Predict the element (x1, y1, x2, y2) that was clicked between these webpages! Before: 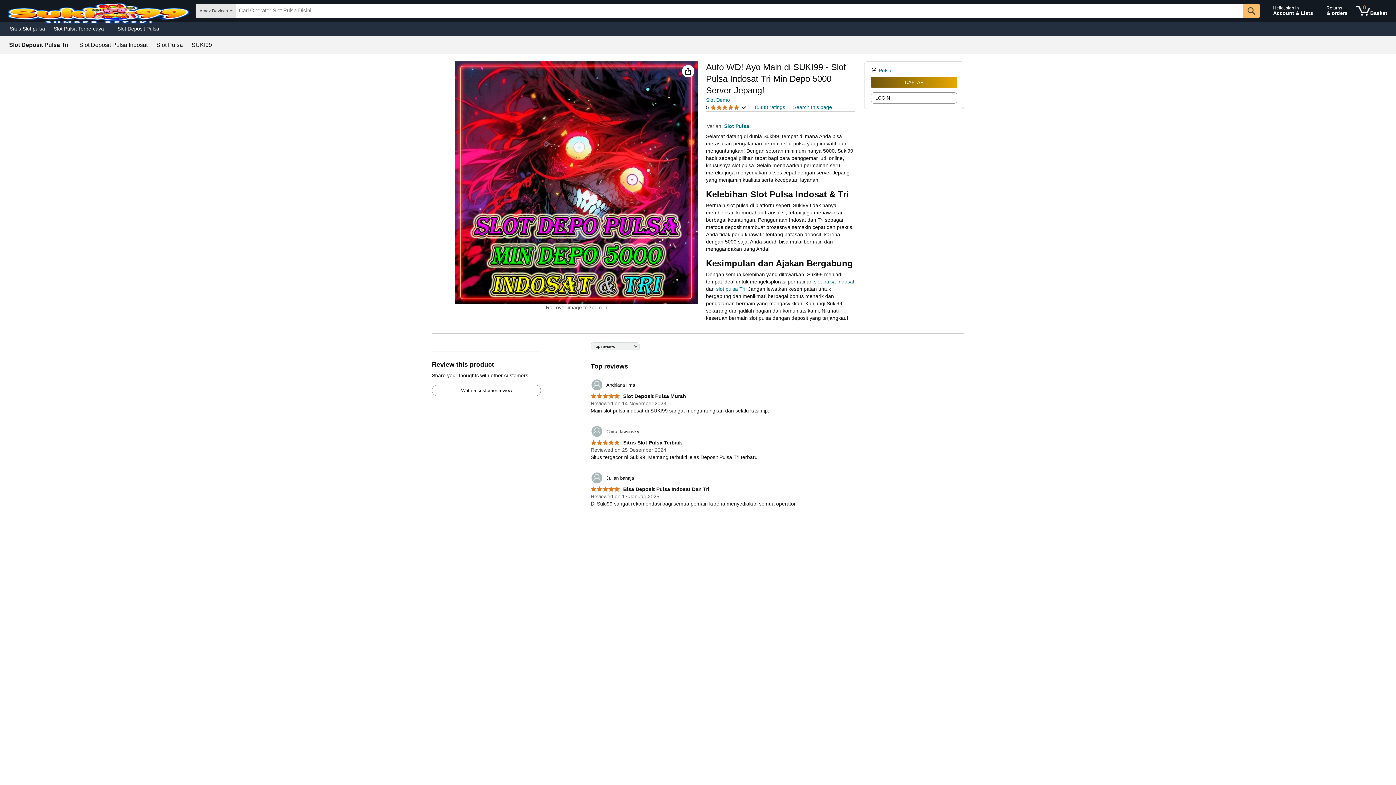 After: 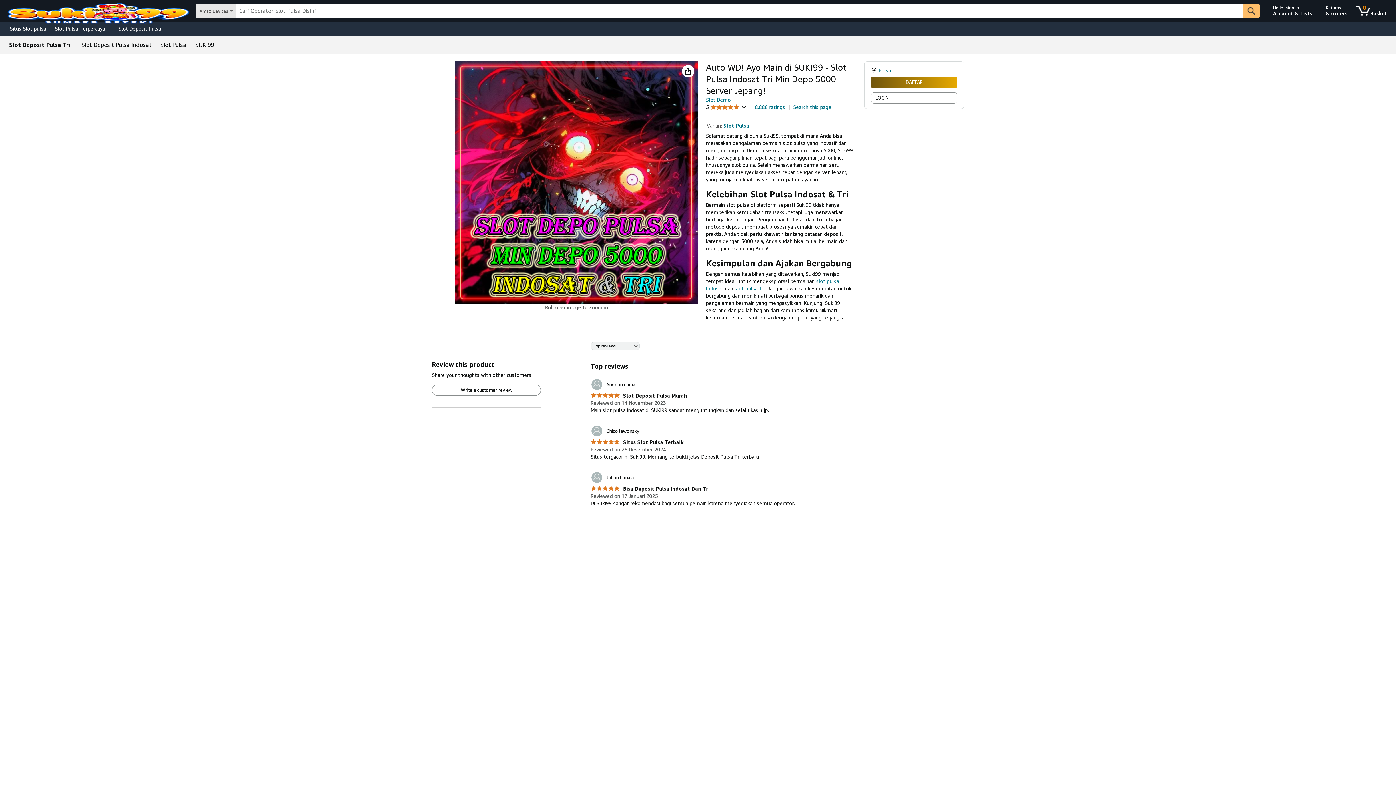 Action: bbox: (878, 67, 891, 73) label: Pulsa